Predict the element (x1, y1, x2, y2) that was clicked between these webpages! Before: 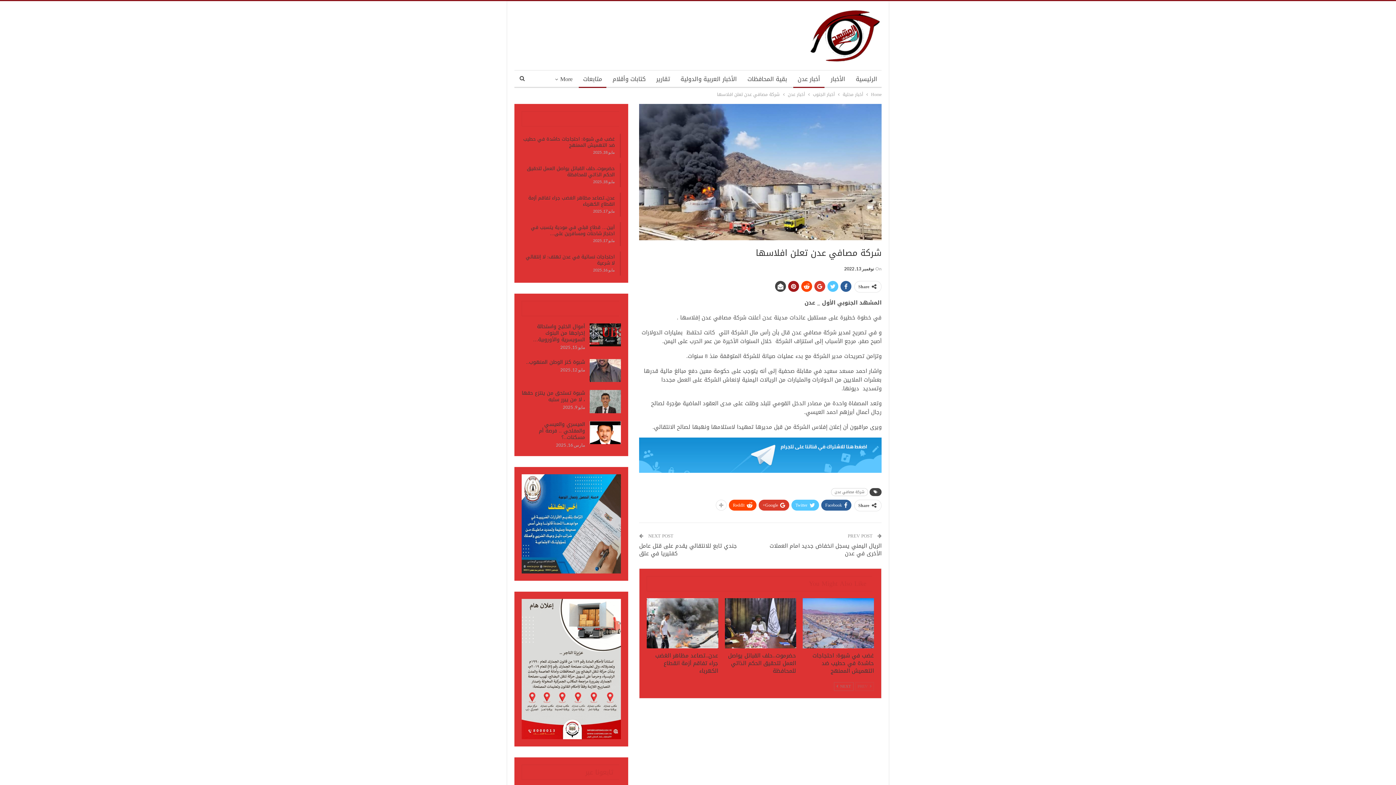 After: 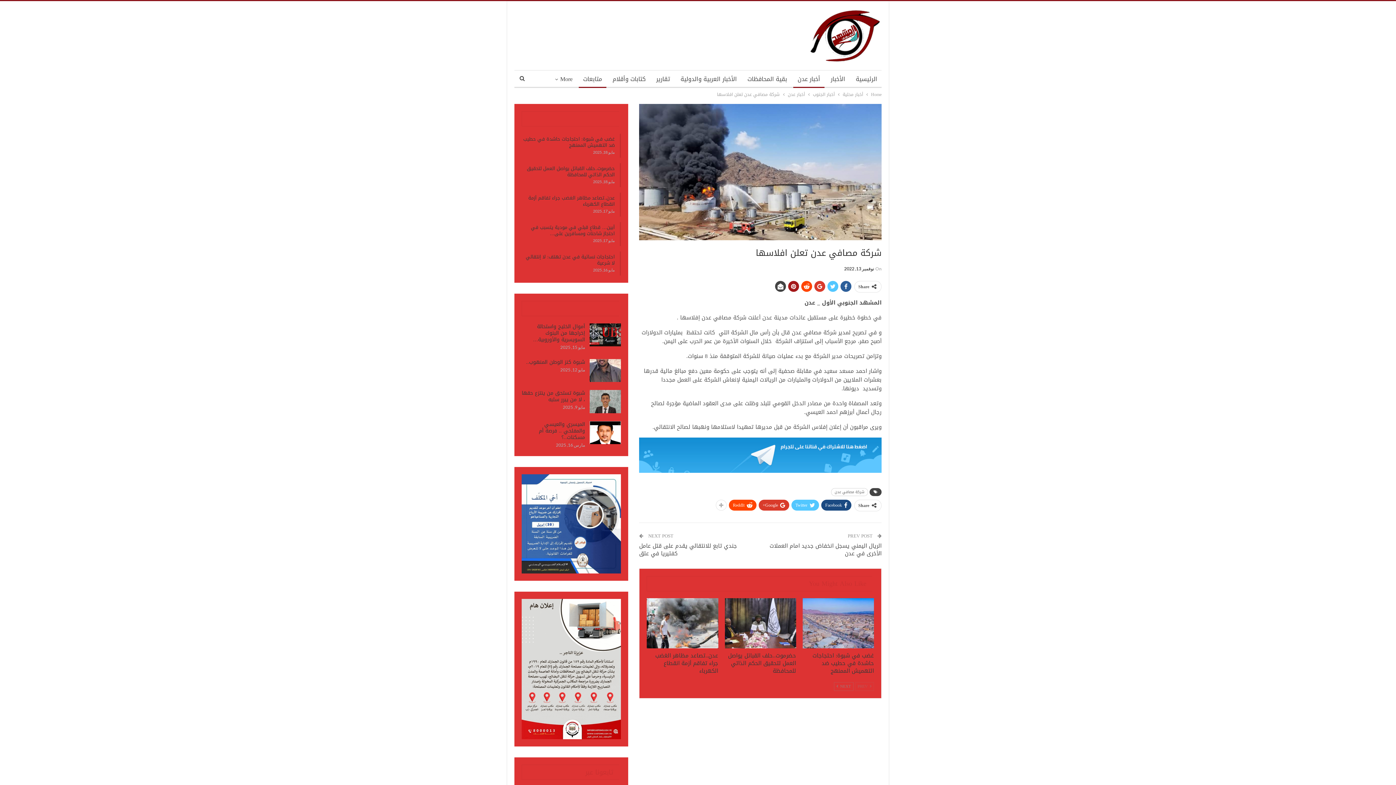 Action: bbox: (821, 499, 851, 510) label: Facebook